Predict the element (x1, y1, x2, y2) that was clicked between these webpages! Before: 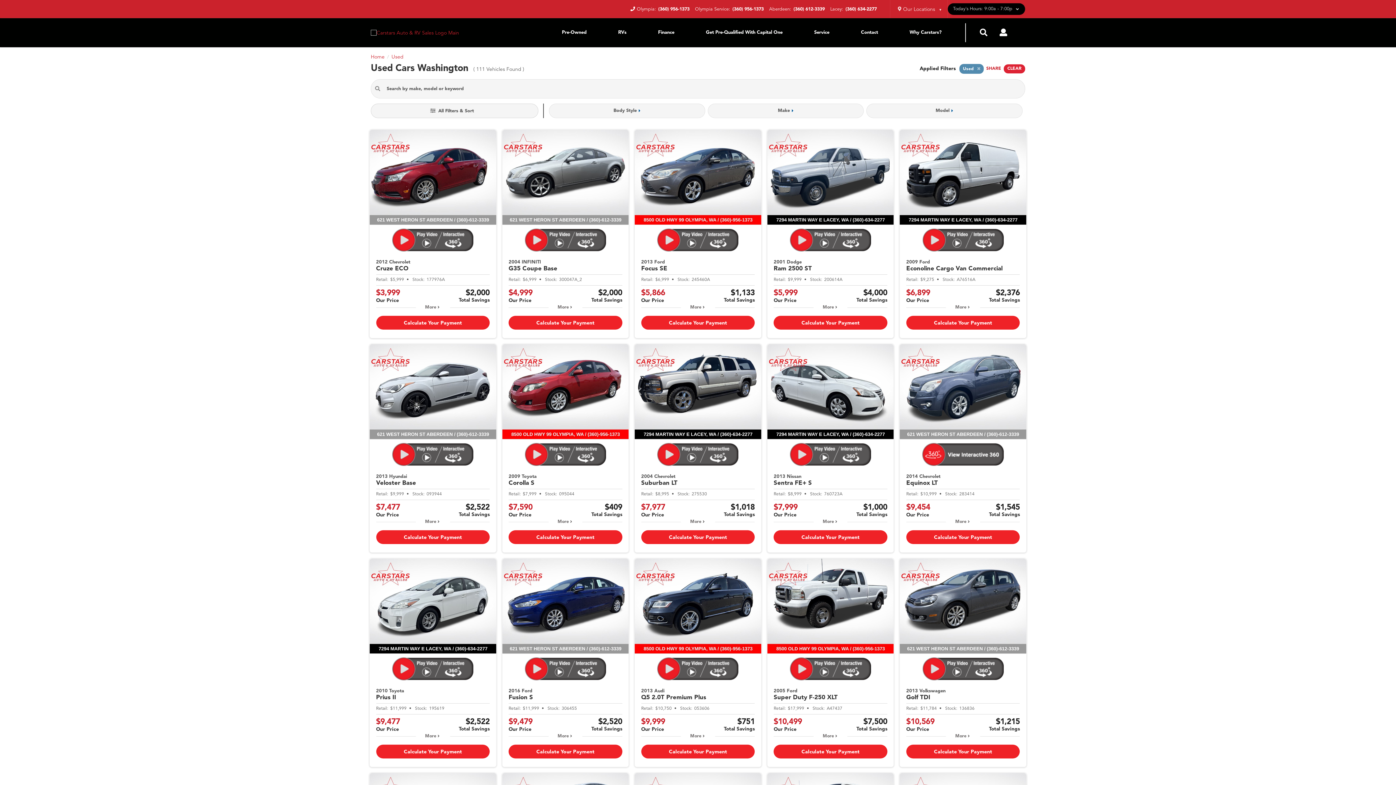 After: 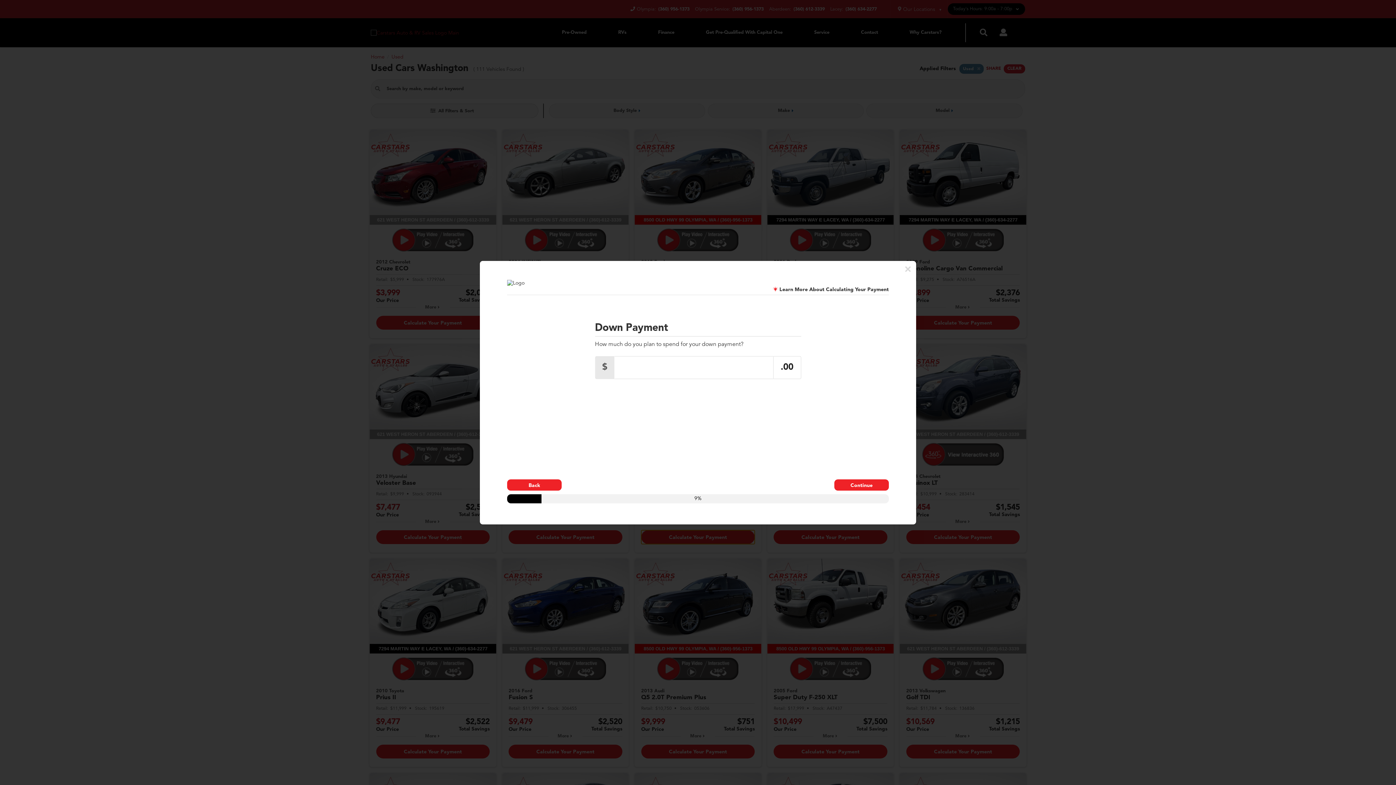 Action: label: Calculate Your Payment bbox: (641, 530, 755, 544)